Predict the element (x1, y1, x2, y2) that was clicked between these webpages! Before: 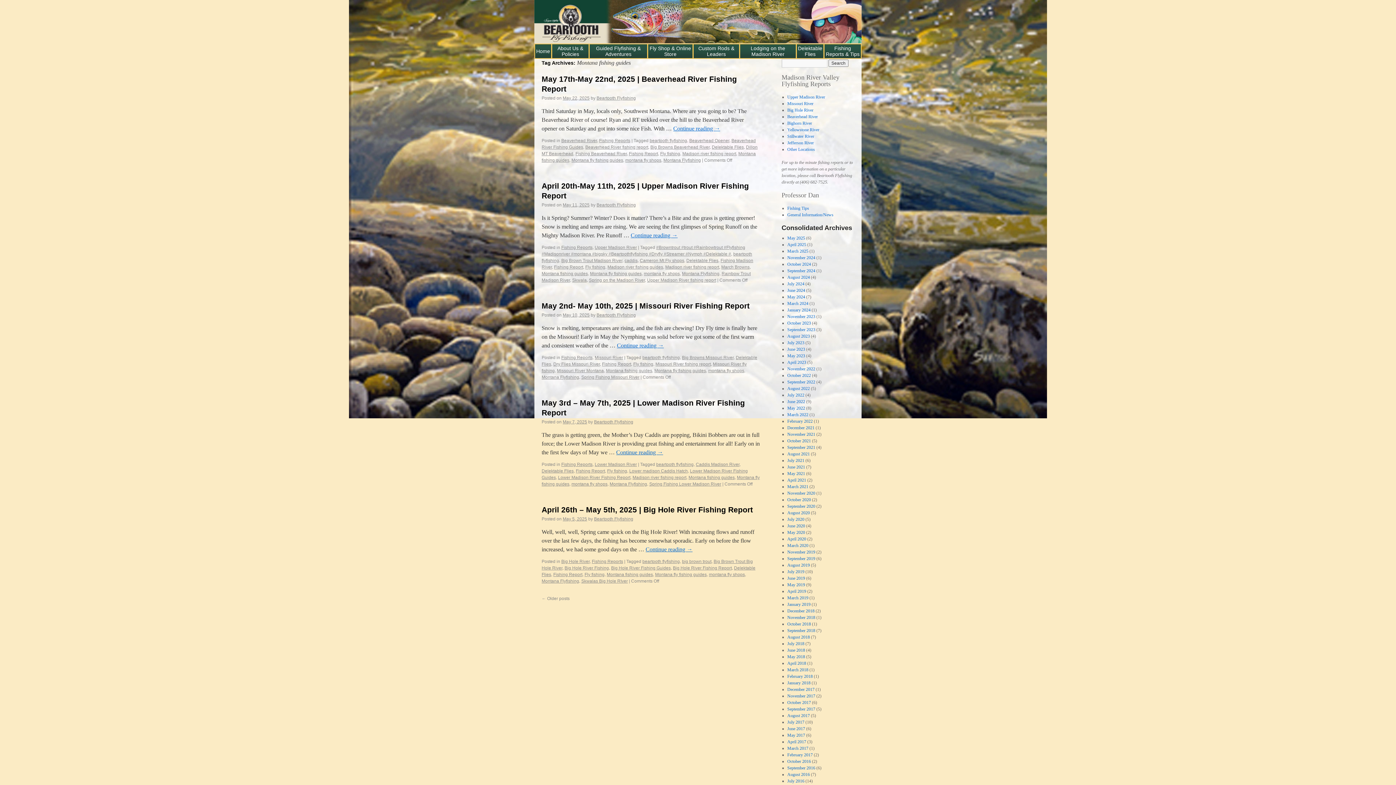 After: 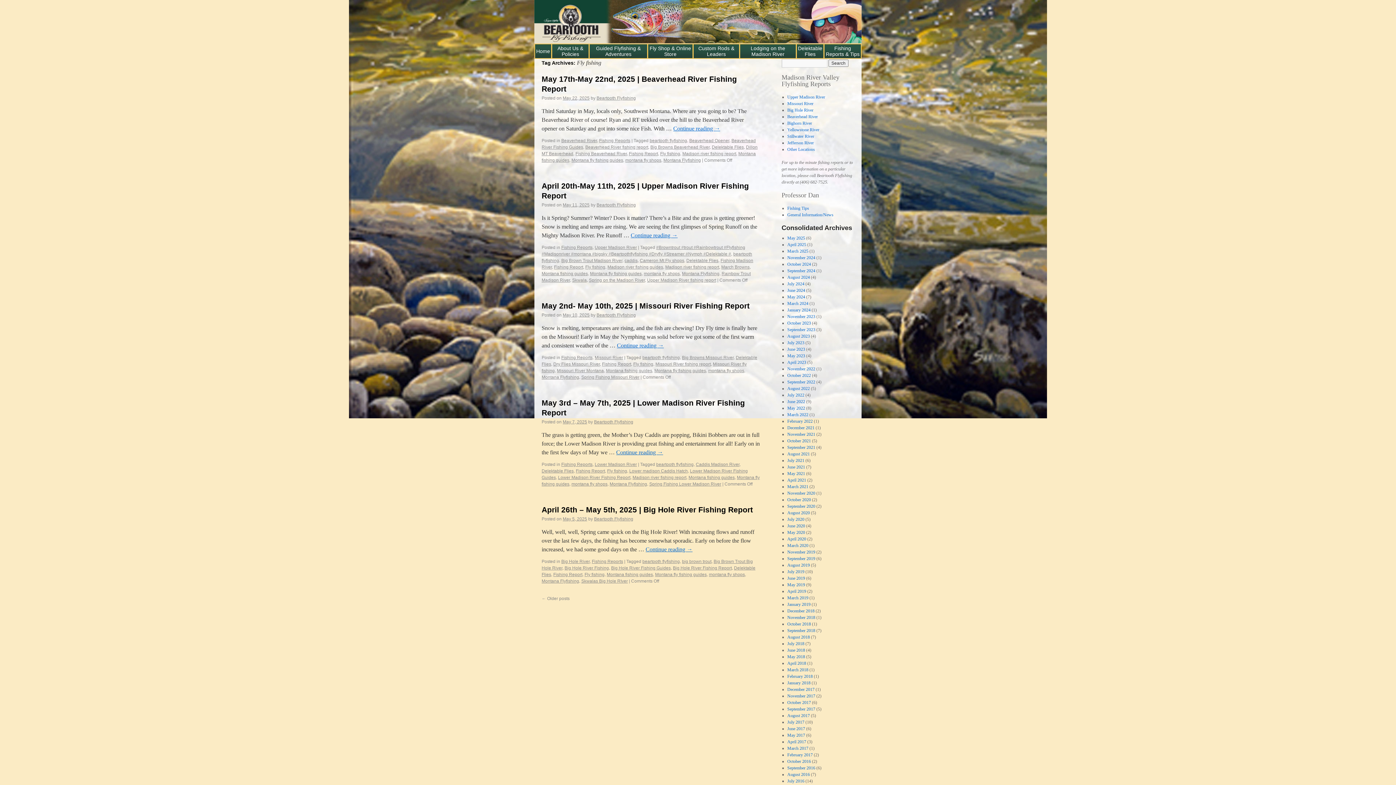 Action: bbox: (660, 151, 680, 156) label: Fly fishing